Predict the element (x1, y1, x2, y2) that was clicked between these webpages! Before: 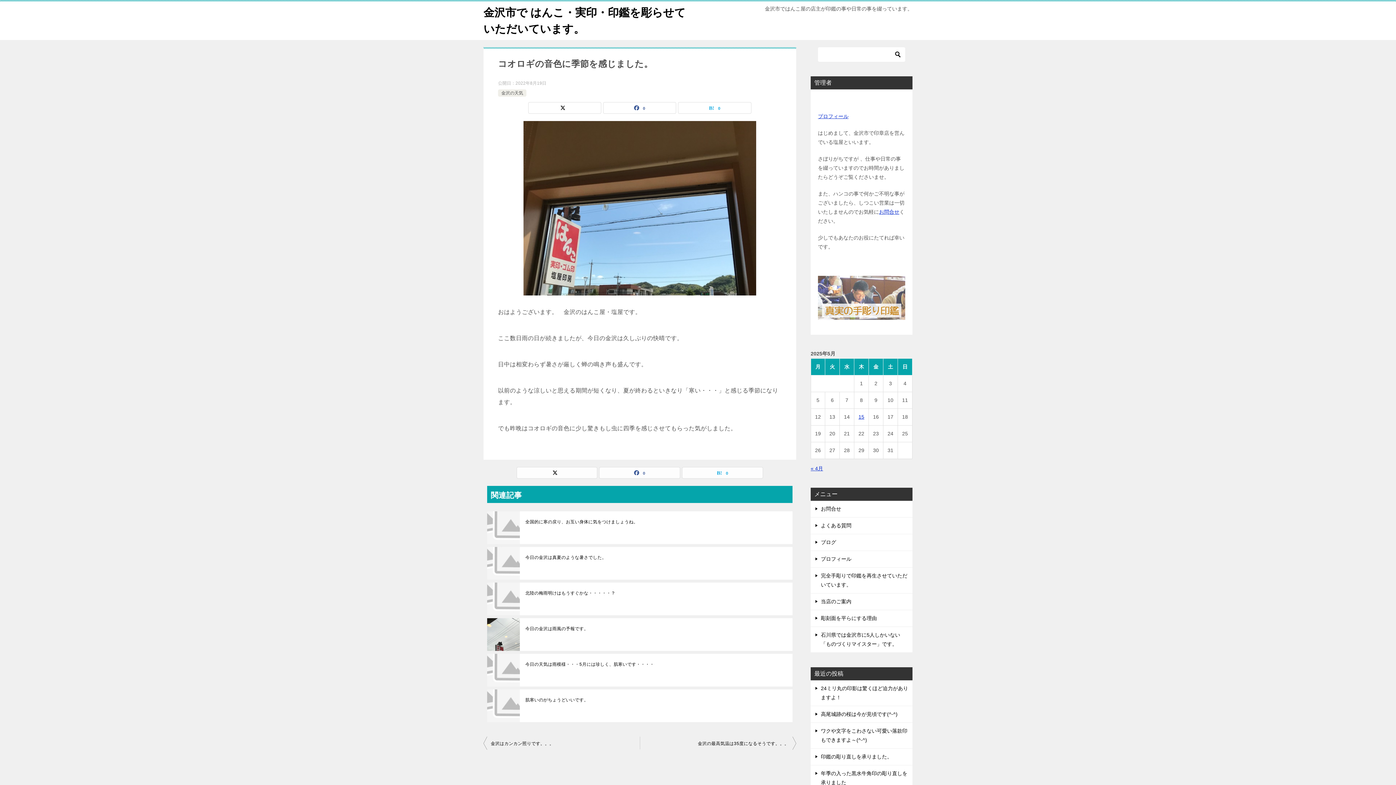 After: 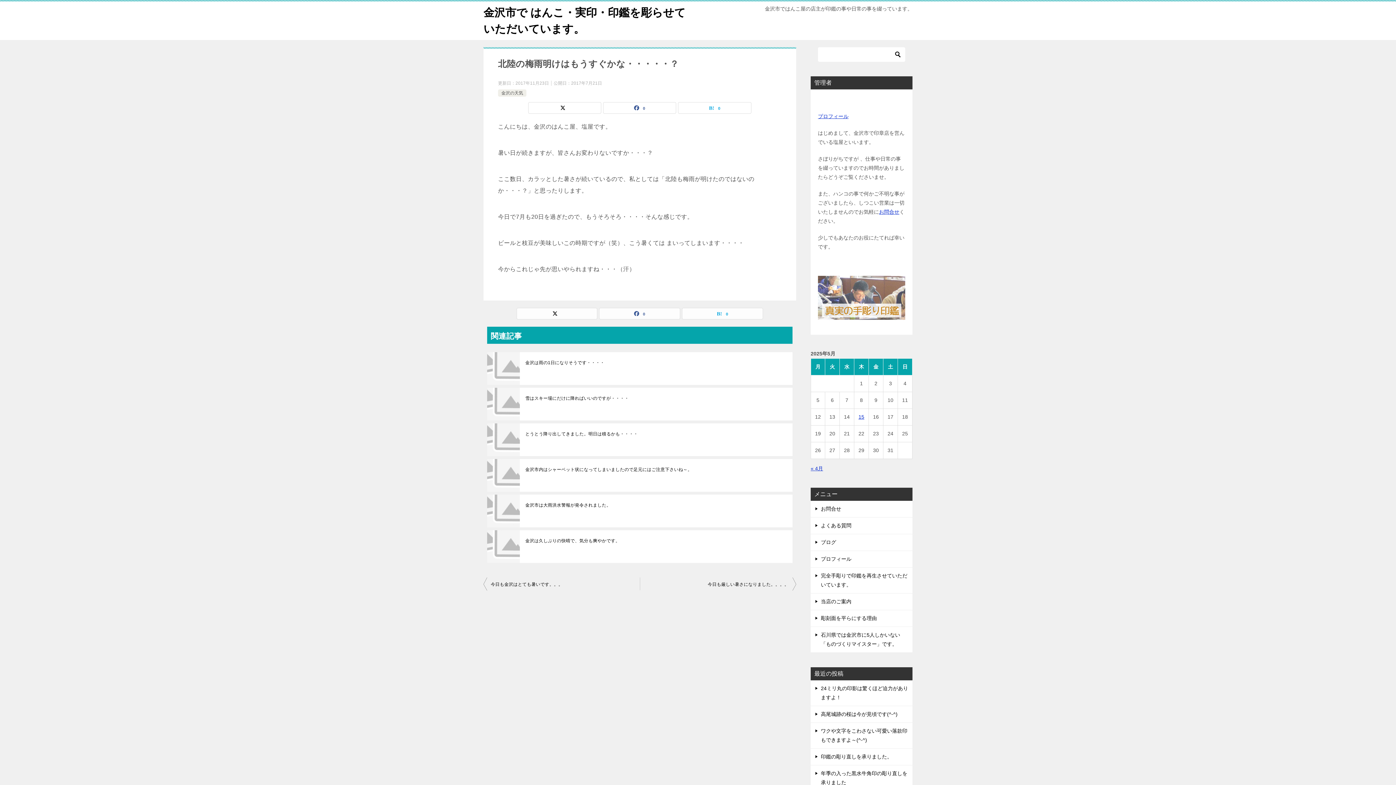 Action: label: 北陸の梅雨明けはもうすぐかな・・・・・？ bbox: (525, 590, 787, 596)